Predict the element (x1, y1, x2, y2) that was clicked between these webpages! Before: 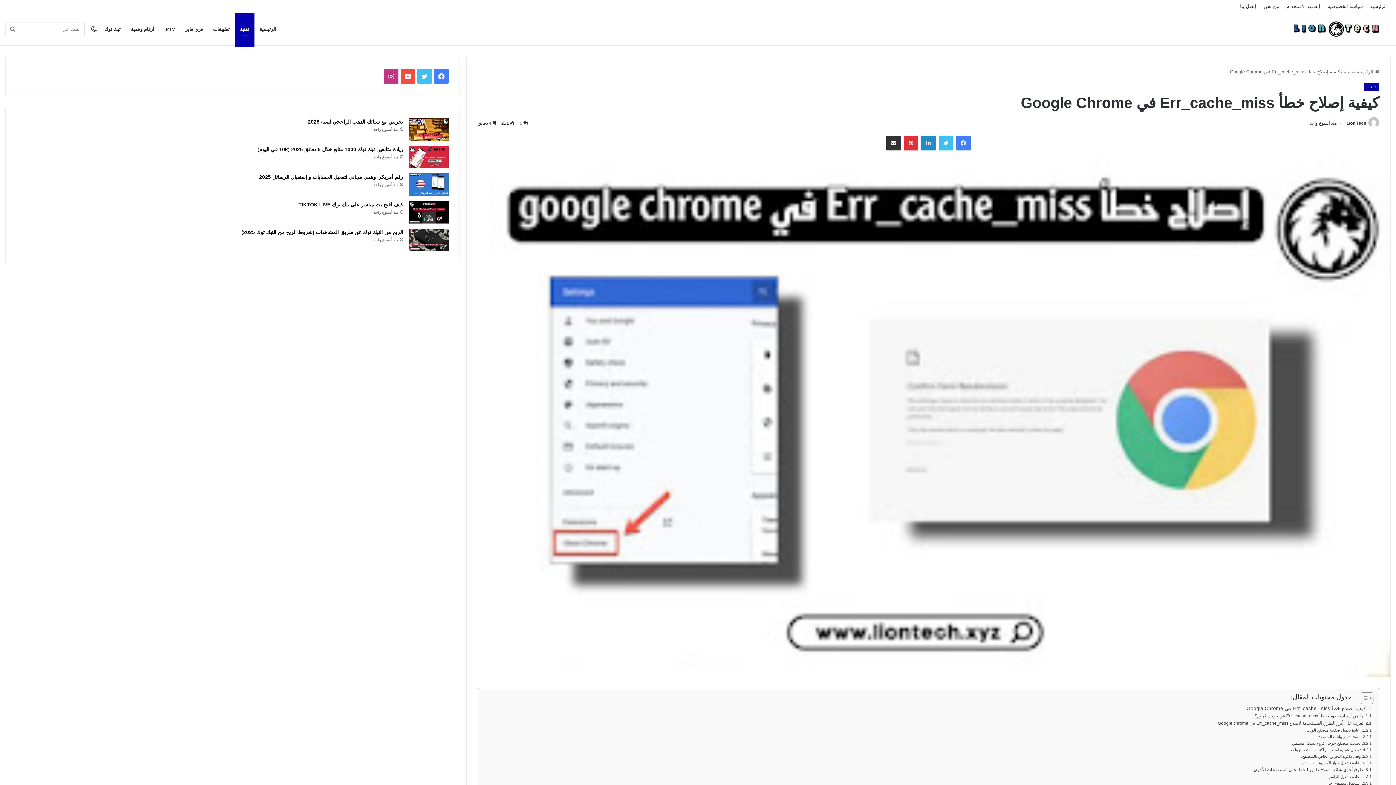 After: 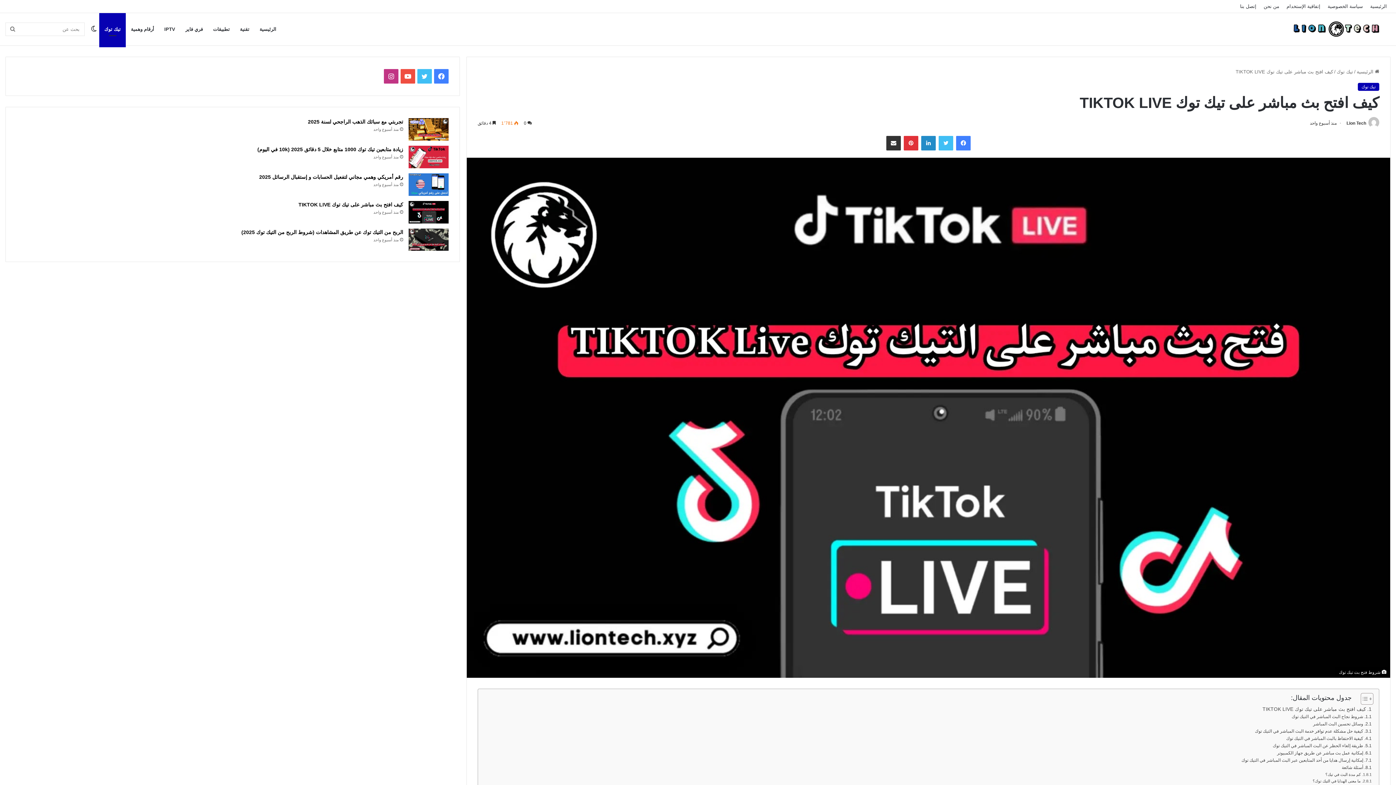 Action: label: كيف افتح بث مباشر على تيك توك TIKTOK LIVE bbox: (408, 200, 448, 223)